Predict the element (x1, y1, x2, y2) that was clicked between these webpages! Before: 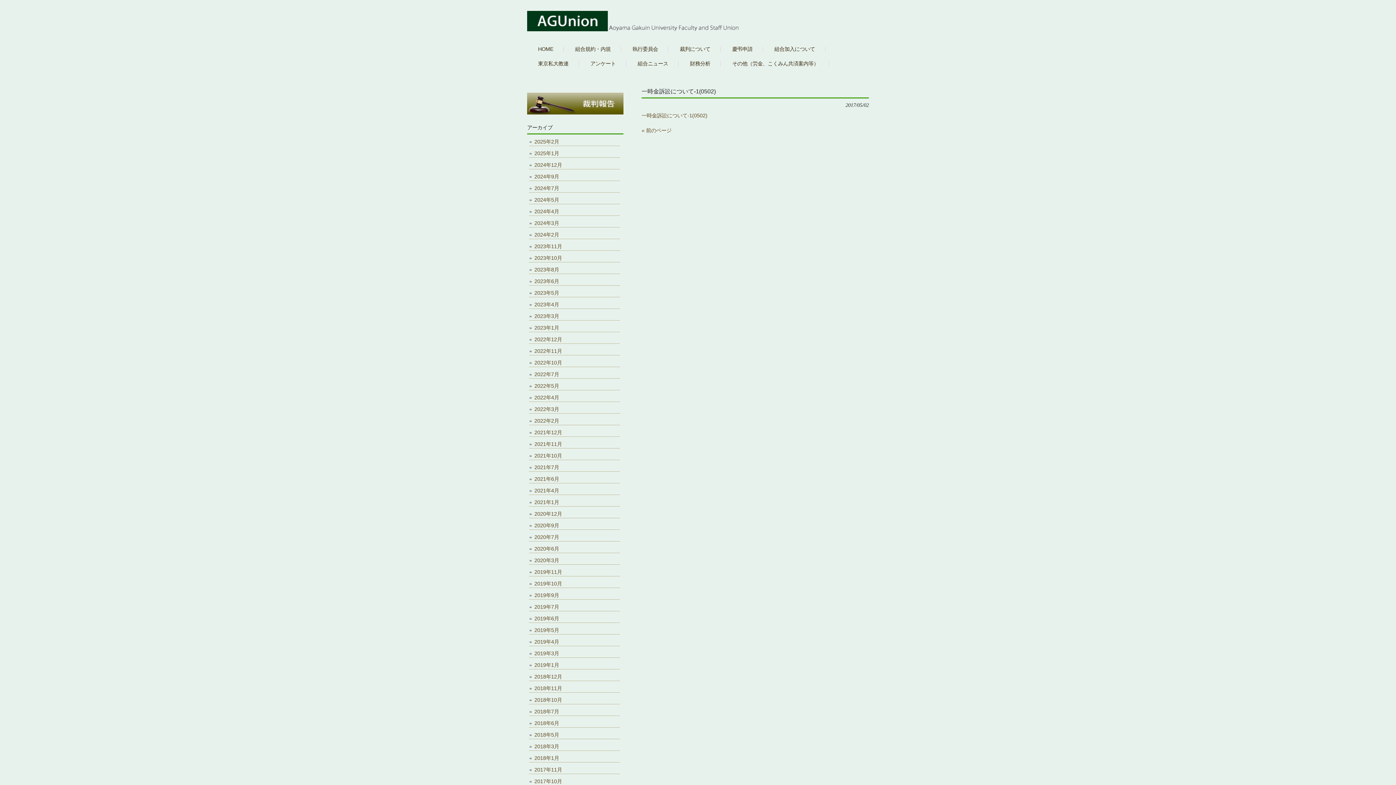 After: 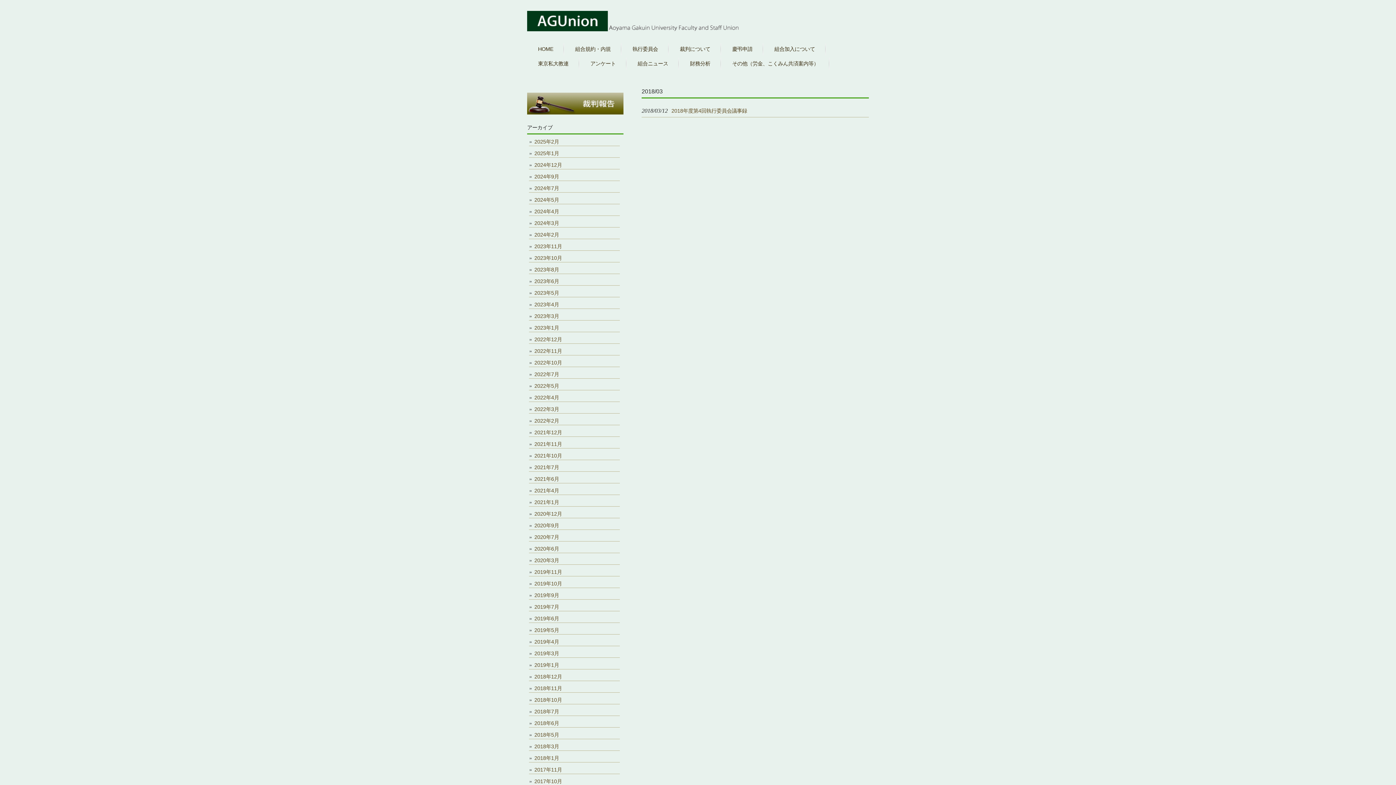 Action: bbox: (529, 743, 620, 750) label: 2018年3月